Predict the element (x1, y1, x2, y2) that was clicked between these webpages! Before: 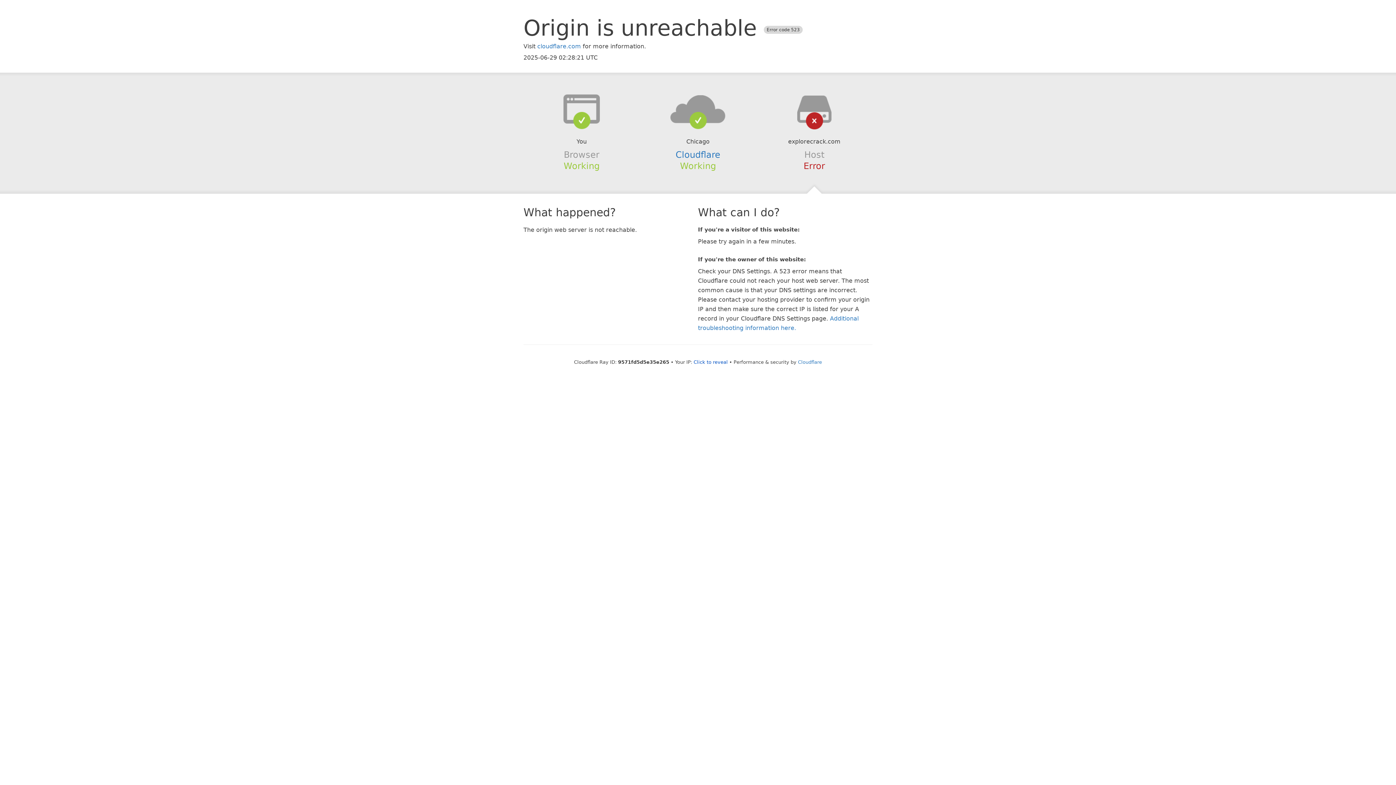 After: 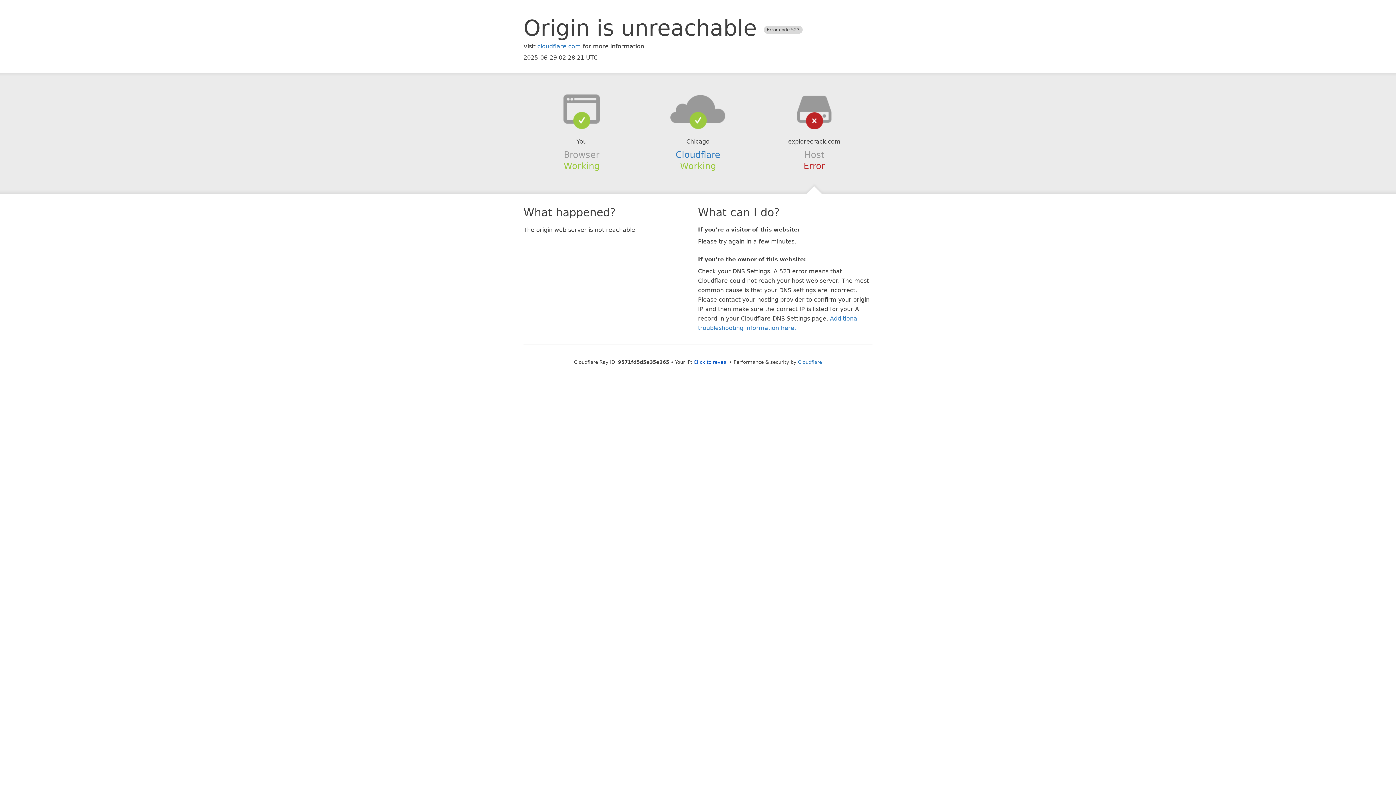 Action: bbox: (639, 94, 756, 123)